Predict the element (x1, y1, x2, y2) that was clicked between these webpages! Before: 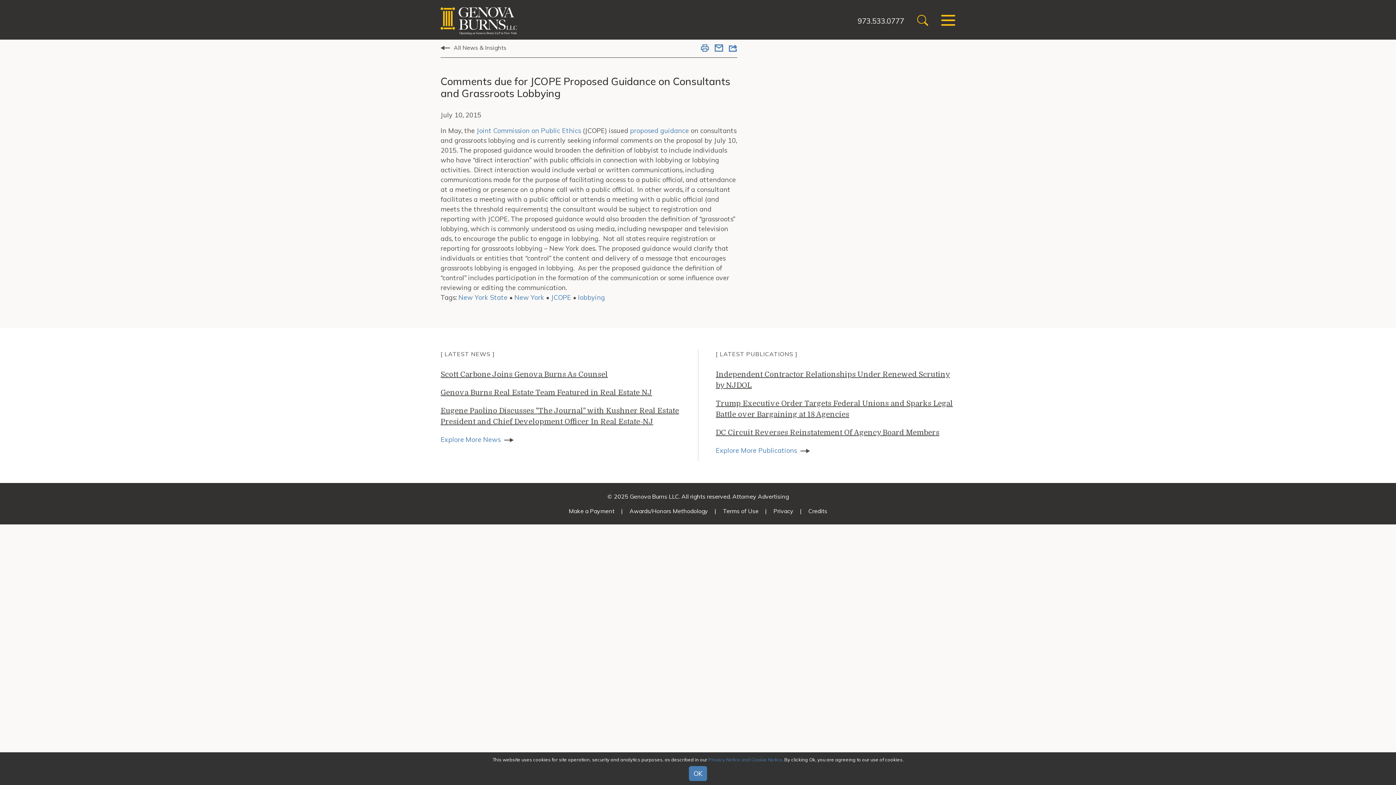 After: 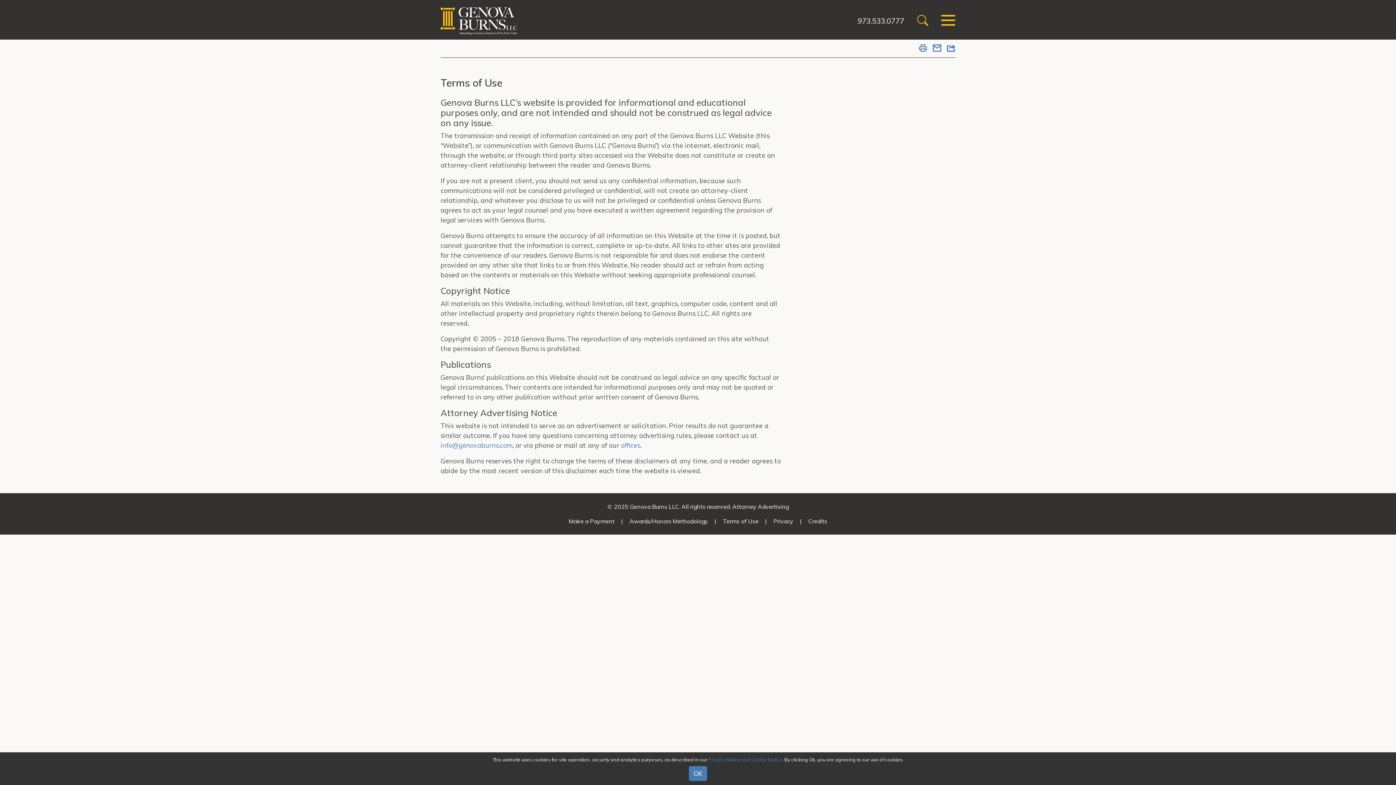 Action: label: Terms of Use bbox: (723, 507, 758, 514)